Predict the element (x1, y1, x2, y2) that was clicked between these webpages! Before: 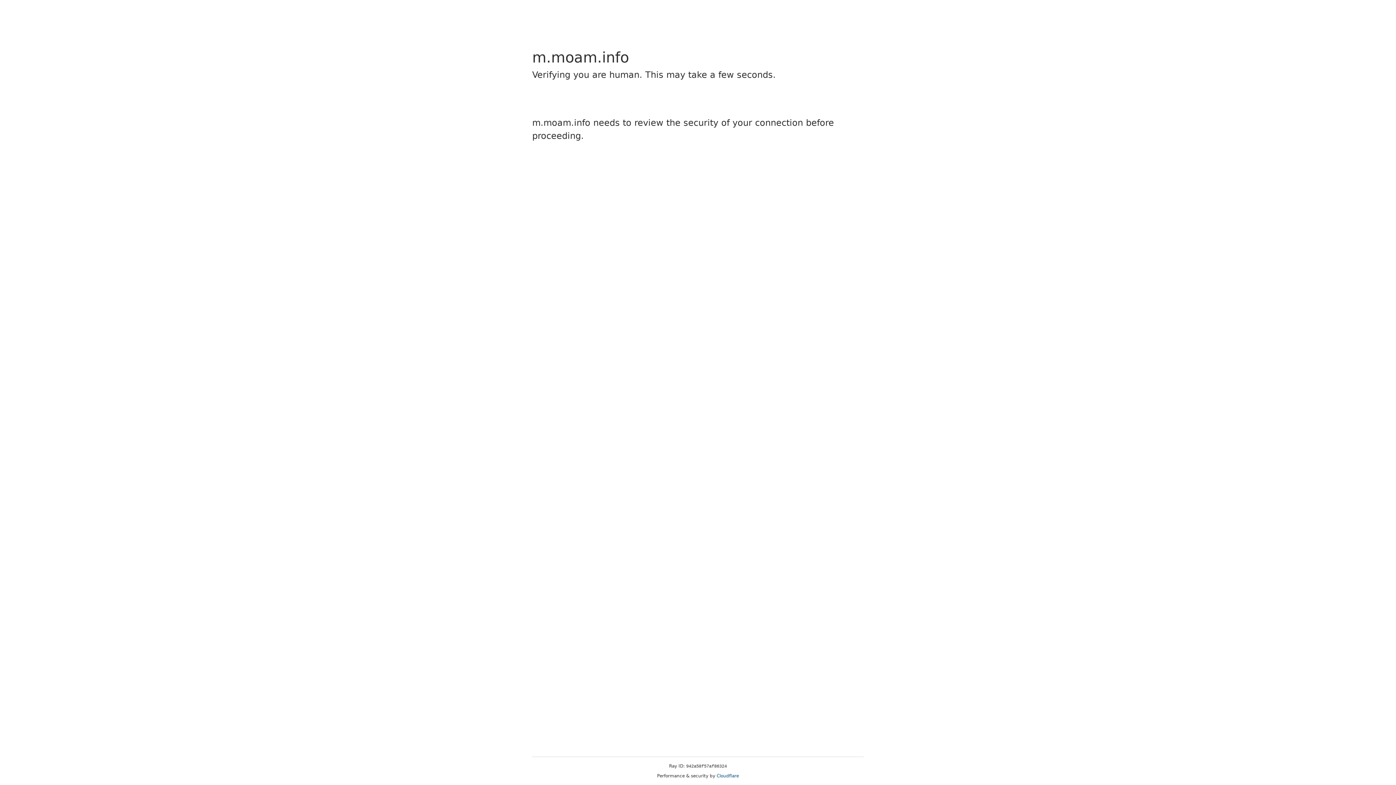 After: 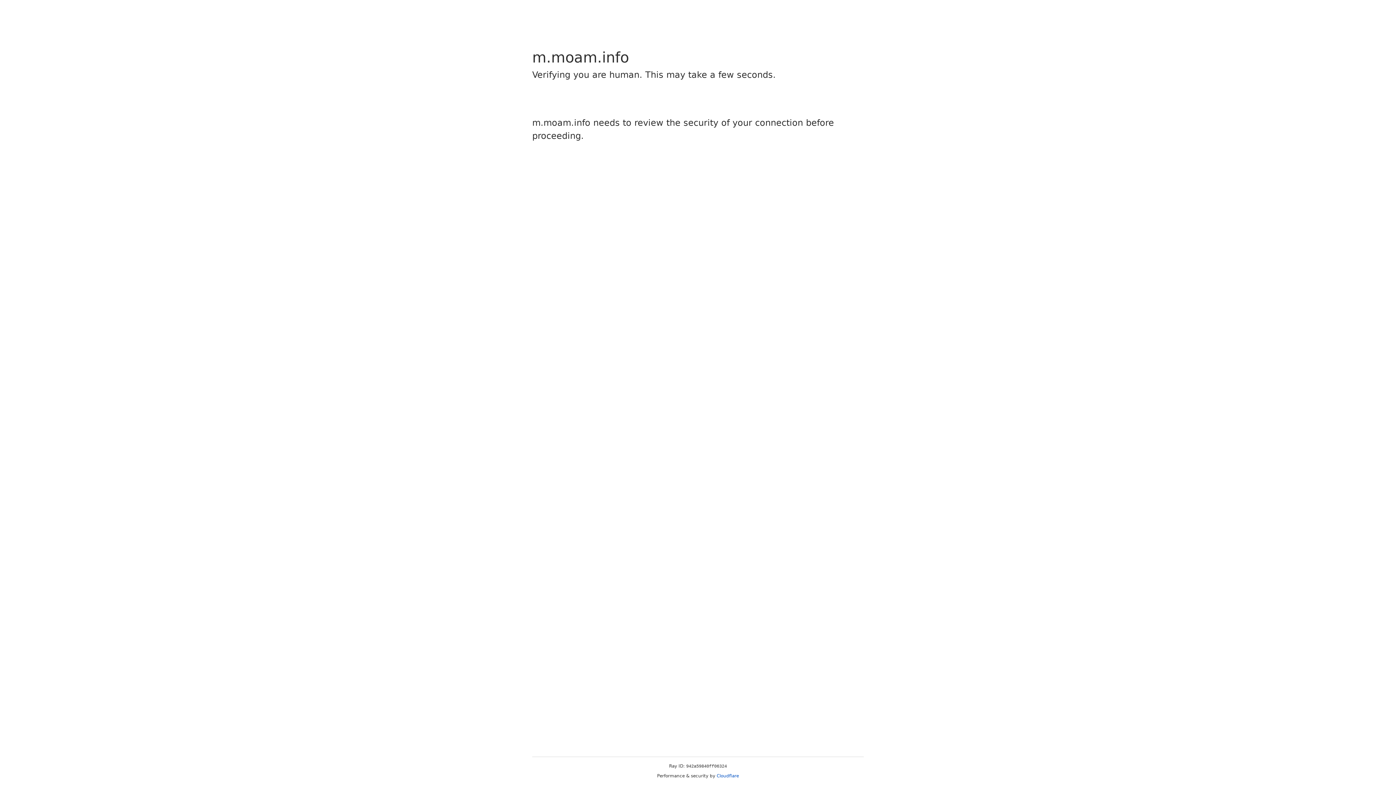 Action: bbox: (716, 773, 739, 778) label: Cloudflare